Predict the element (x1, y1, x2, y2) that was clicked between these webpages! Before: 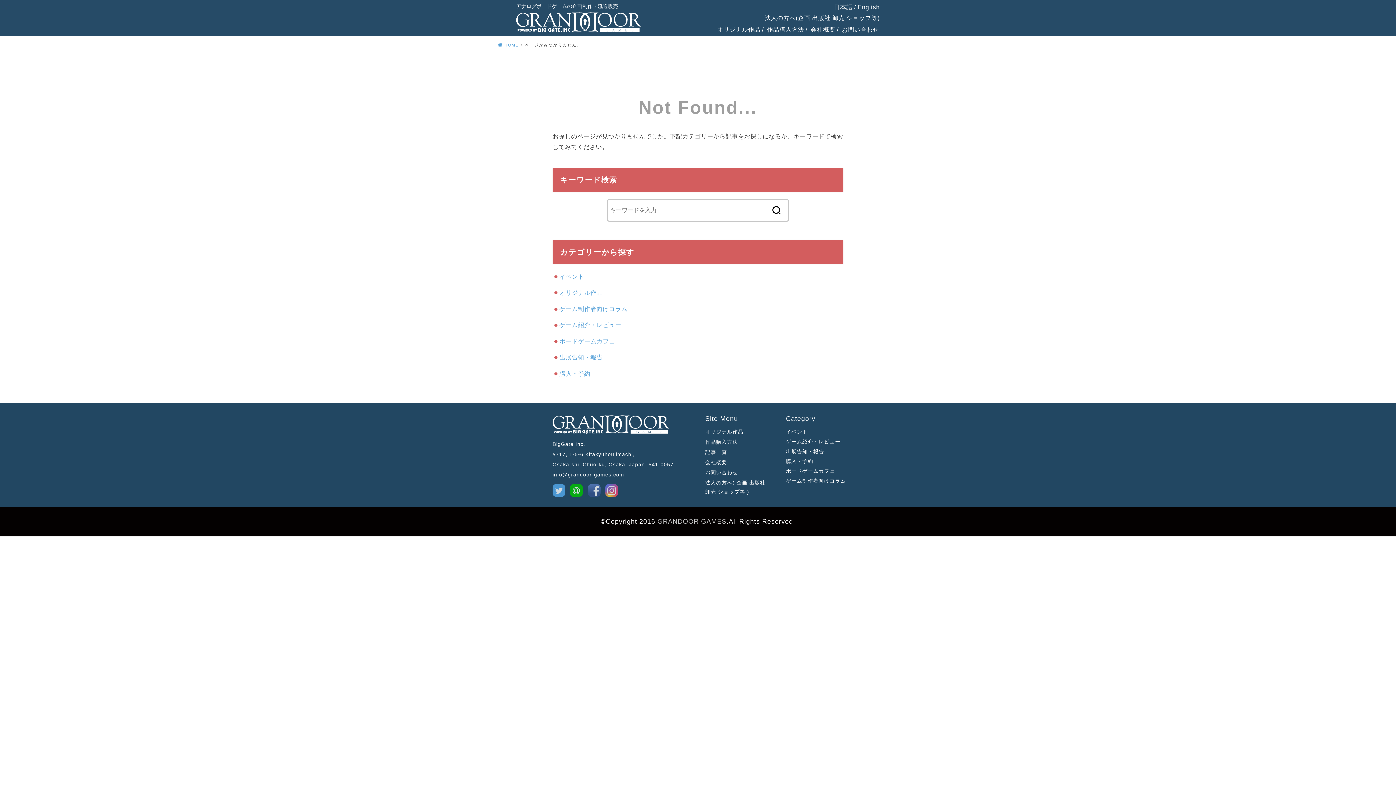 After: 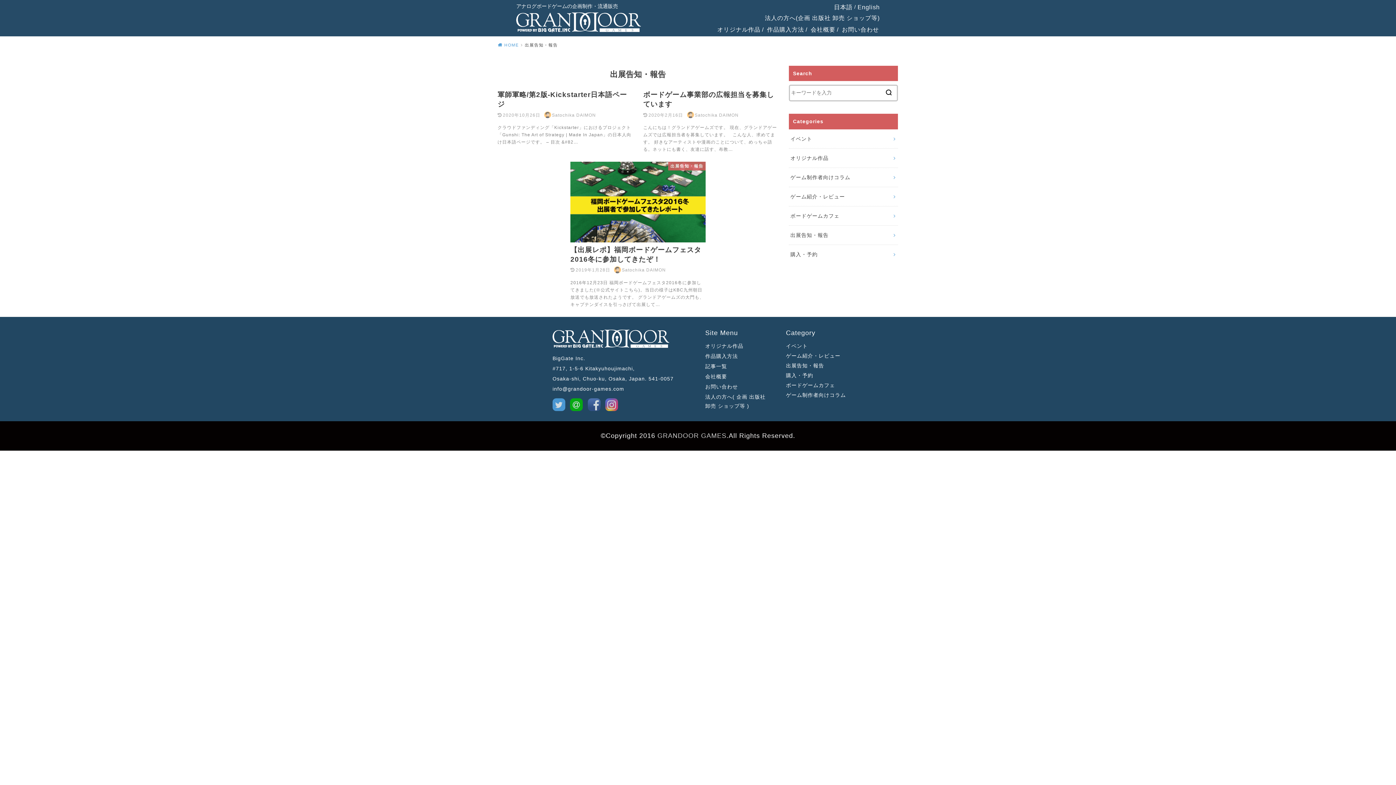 Action: label: 出展告知・報告 bbox: (559, 354, 602, 360)